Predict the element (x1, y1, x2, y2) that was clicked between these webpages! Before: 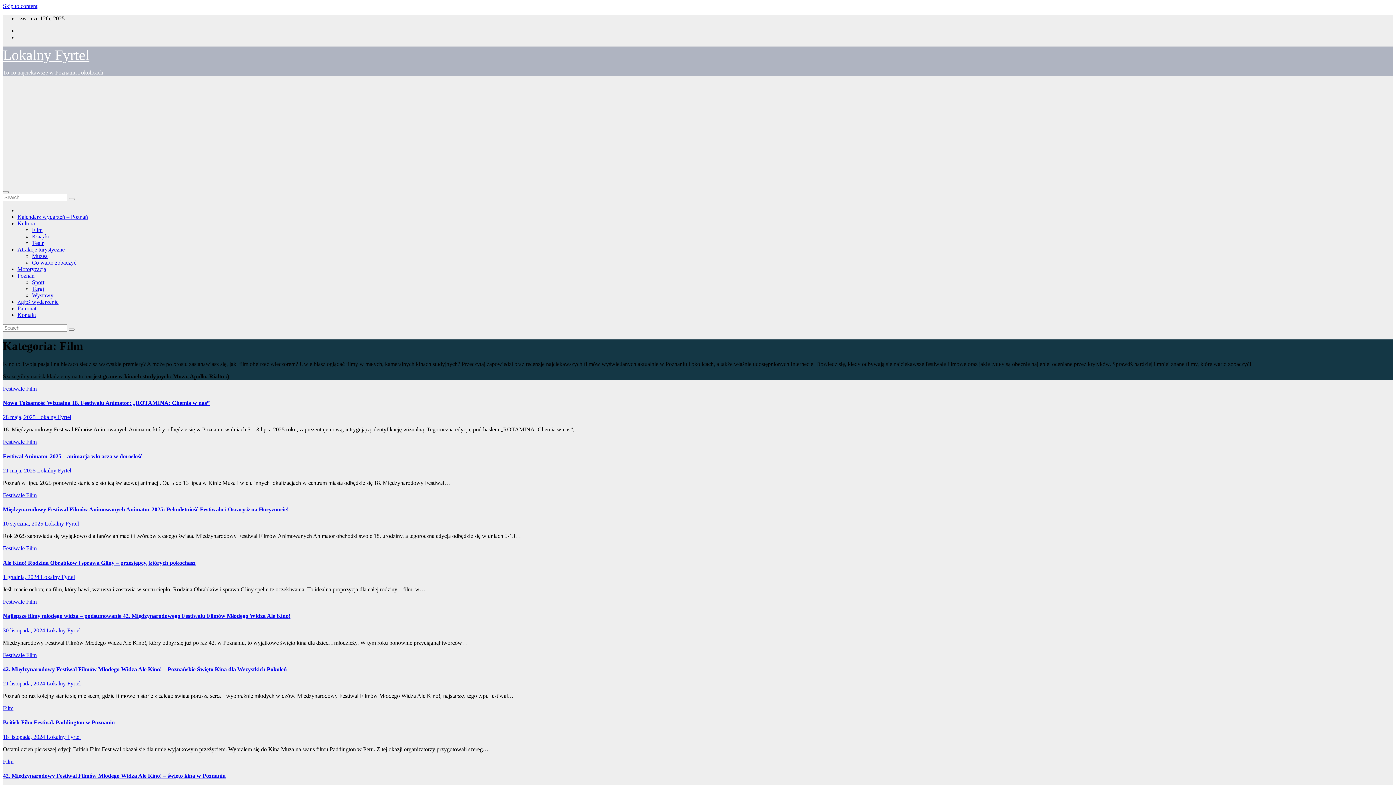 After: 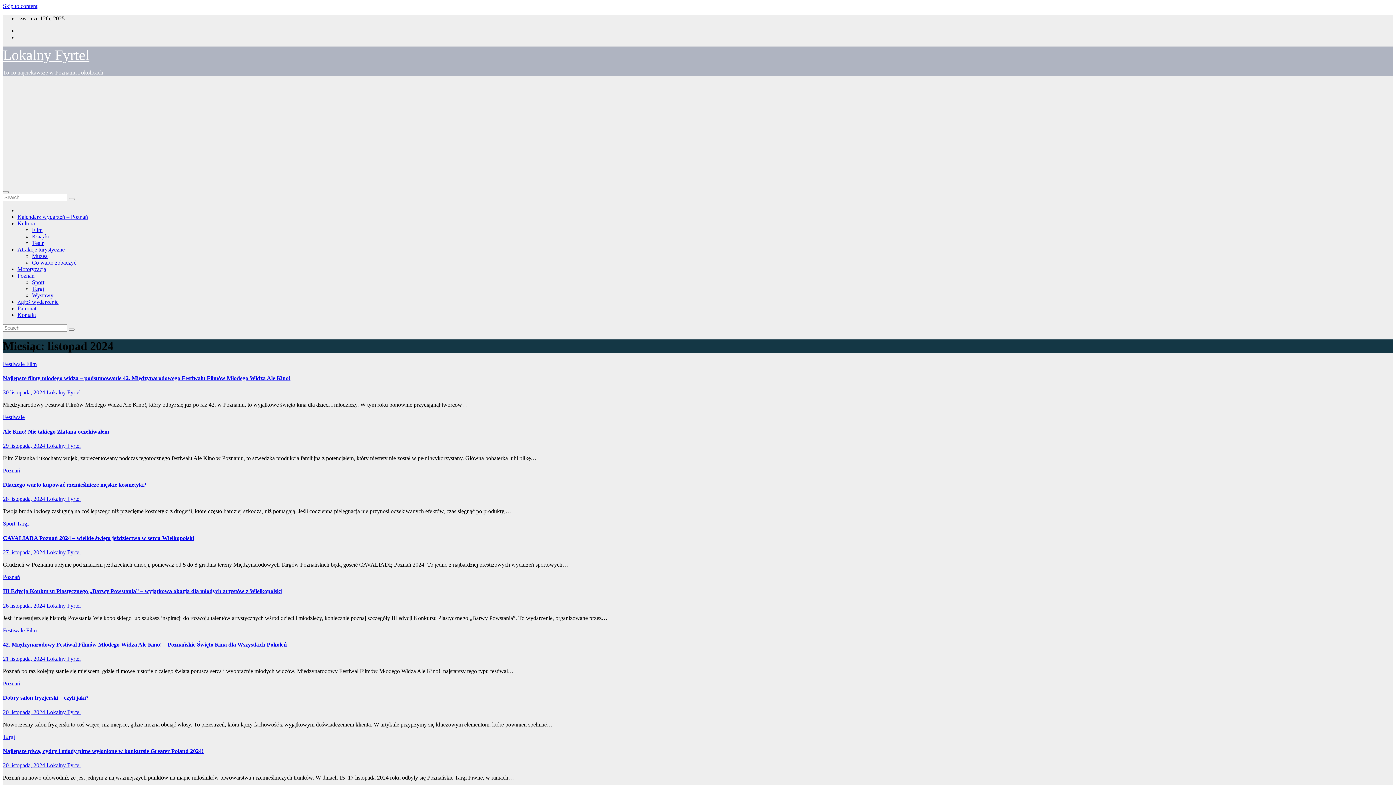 Action: label: 30 listopada, 2024  bbox: (2, 627, 46, 633)